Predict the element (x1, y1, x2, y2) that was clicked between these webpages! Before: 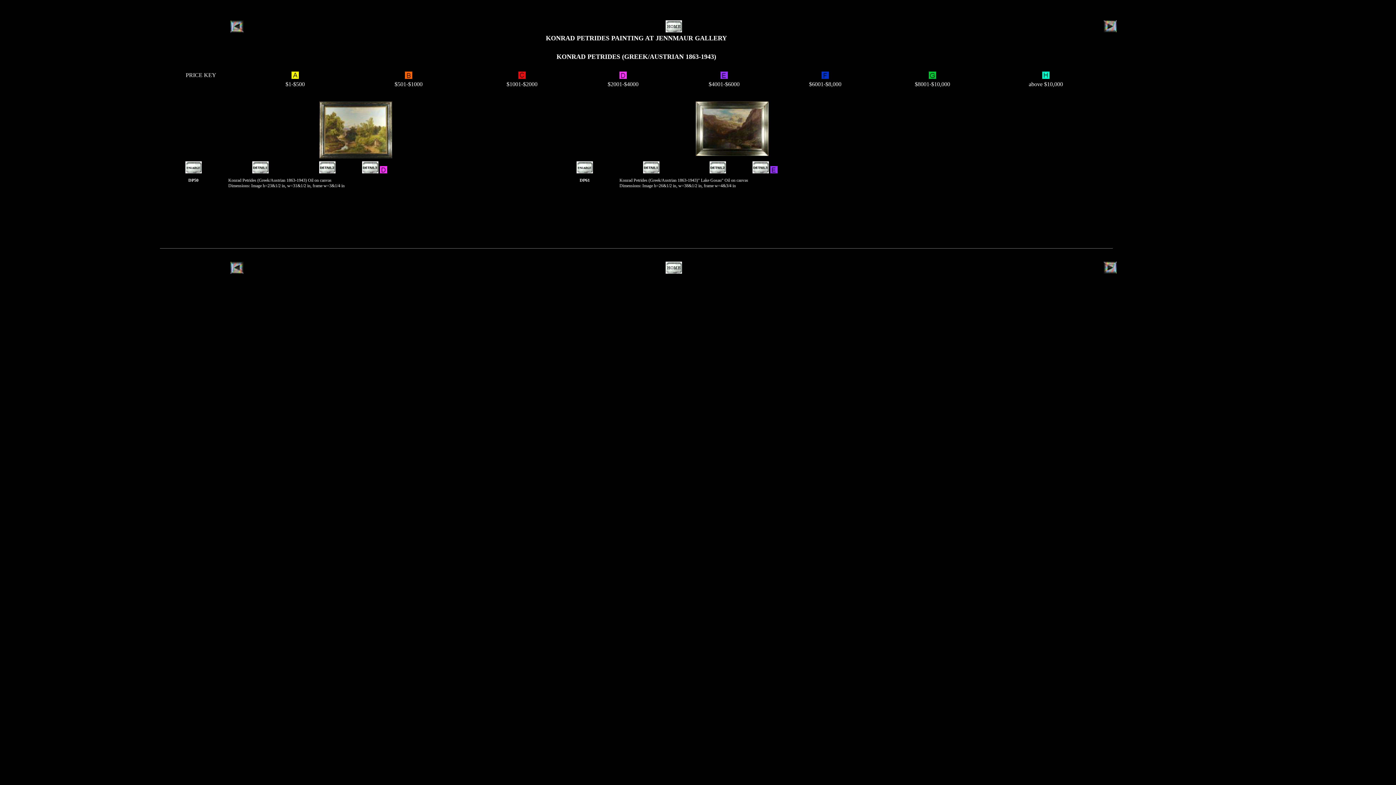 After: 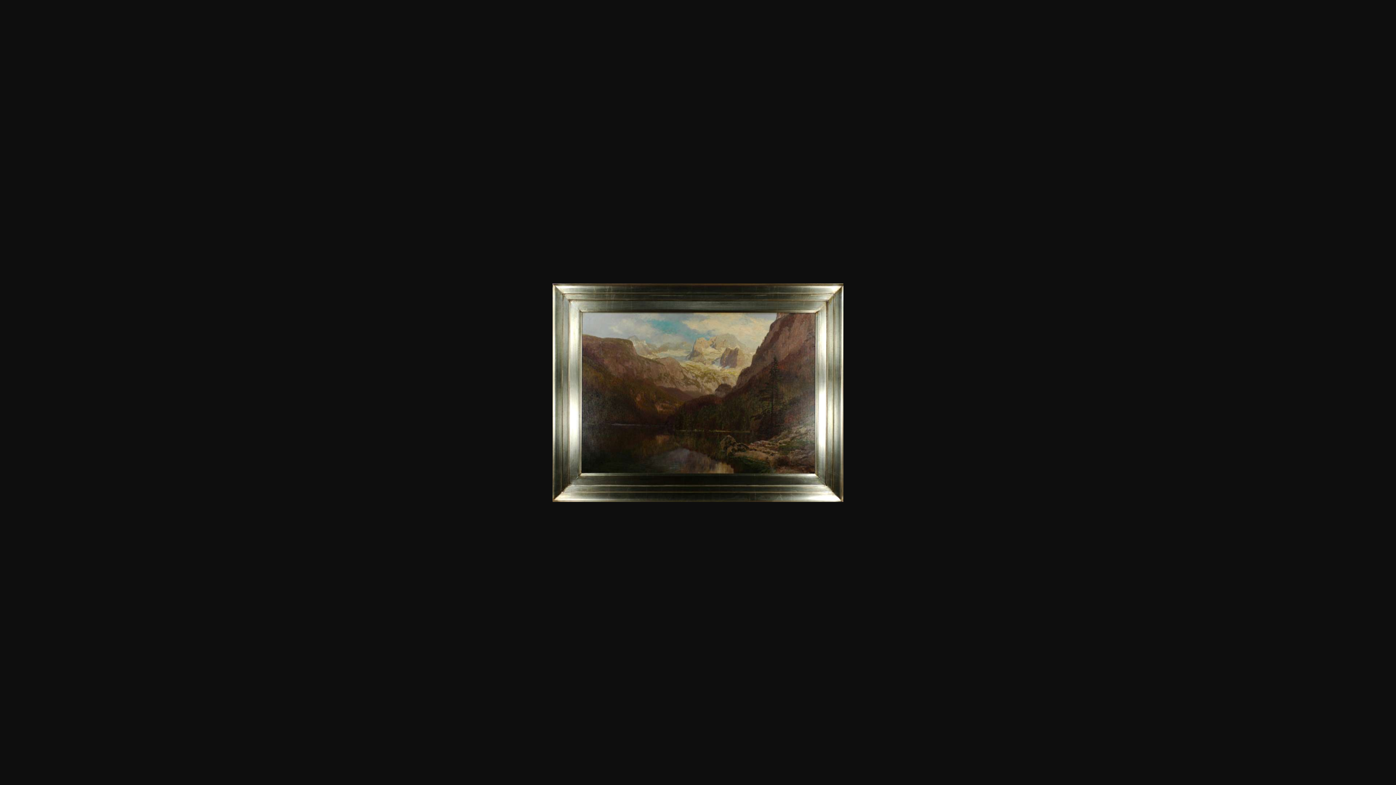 Action: bbox: (576, 168, 593, 174)